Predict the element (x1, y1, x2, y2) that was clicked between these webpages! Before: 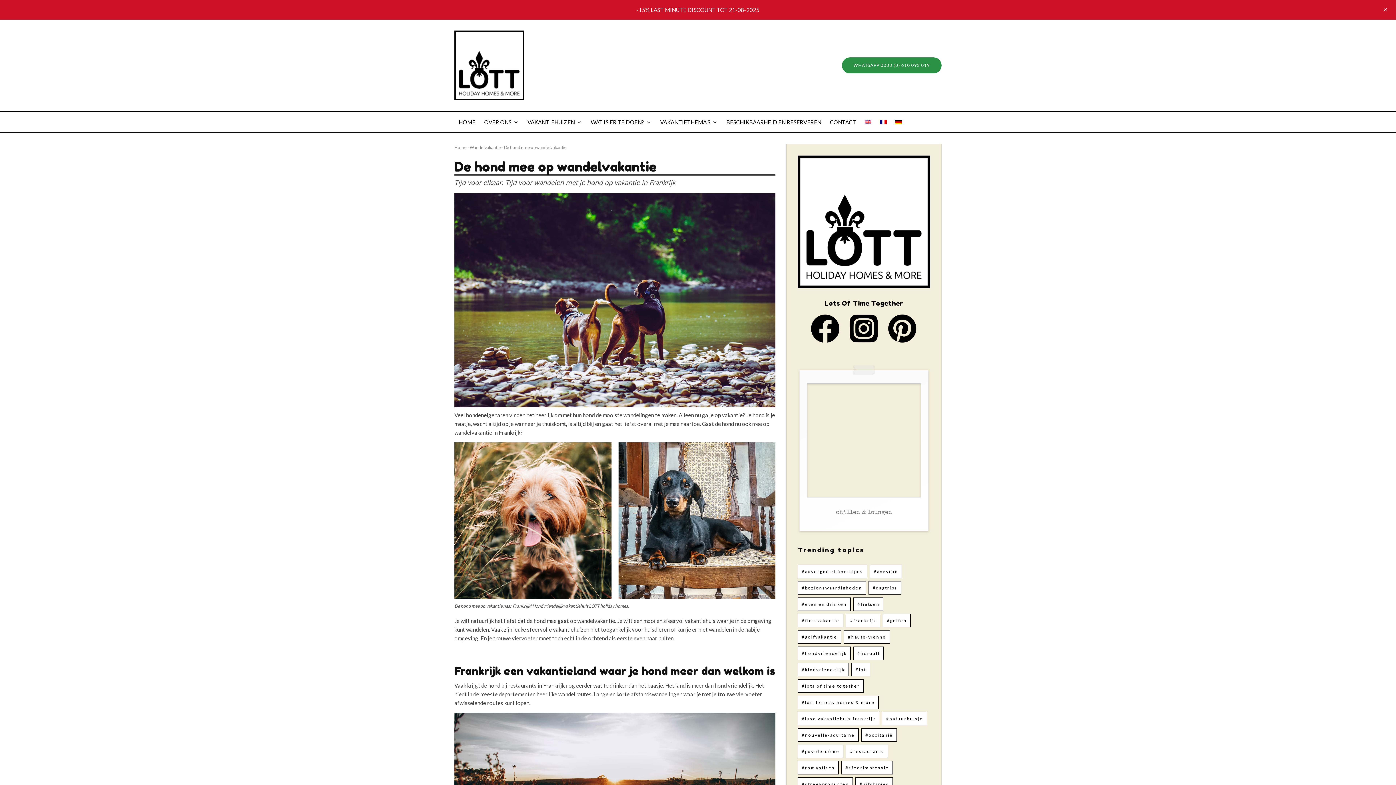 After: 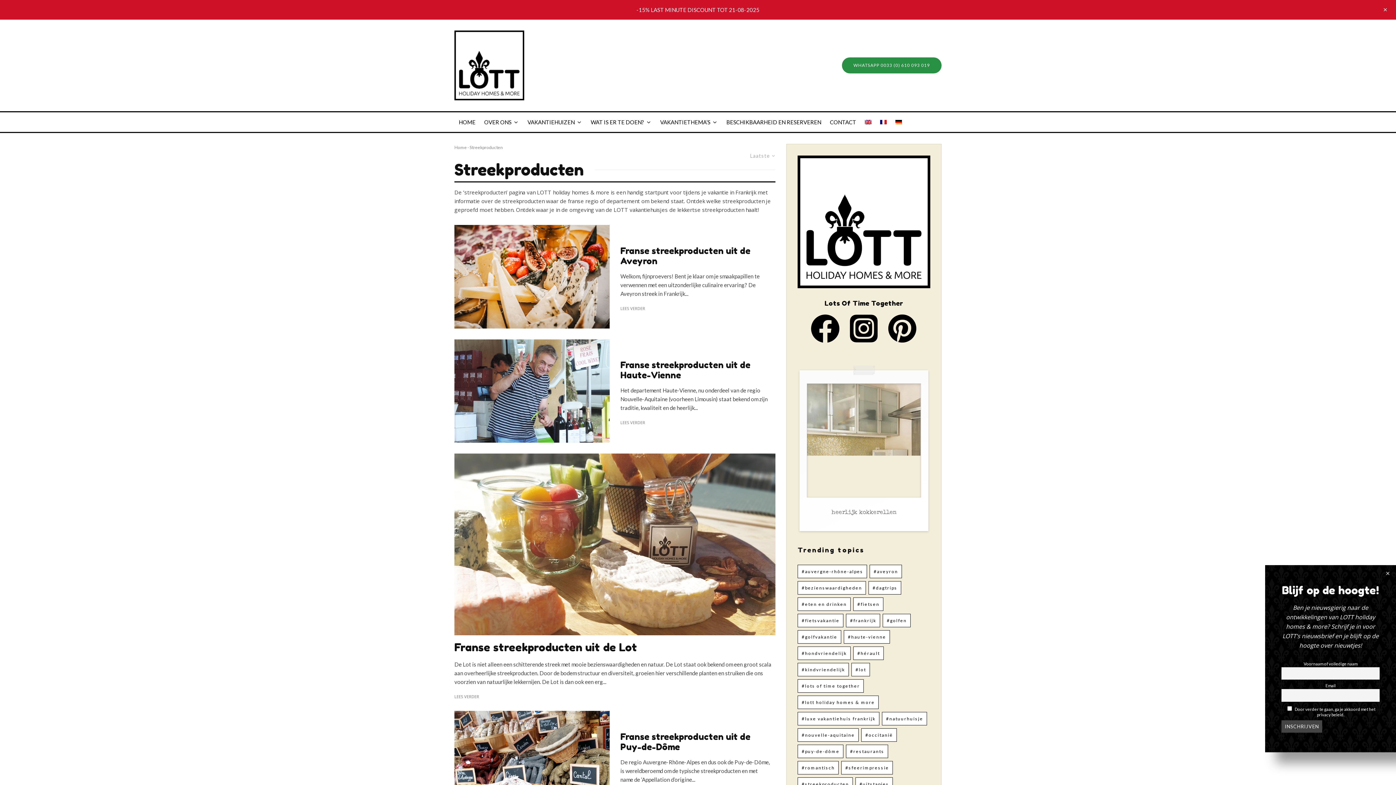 Action: bbox: (797, 777, 853, 791) label: streekproducten